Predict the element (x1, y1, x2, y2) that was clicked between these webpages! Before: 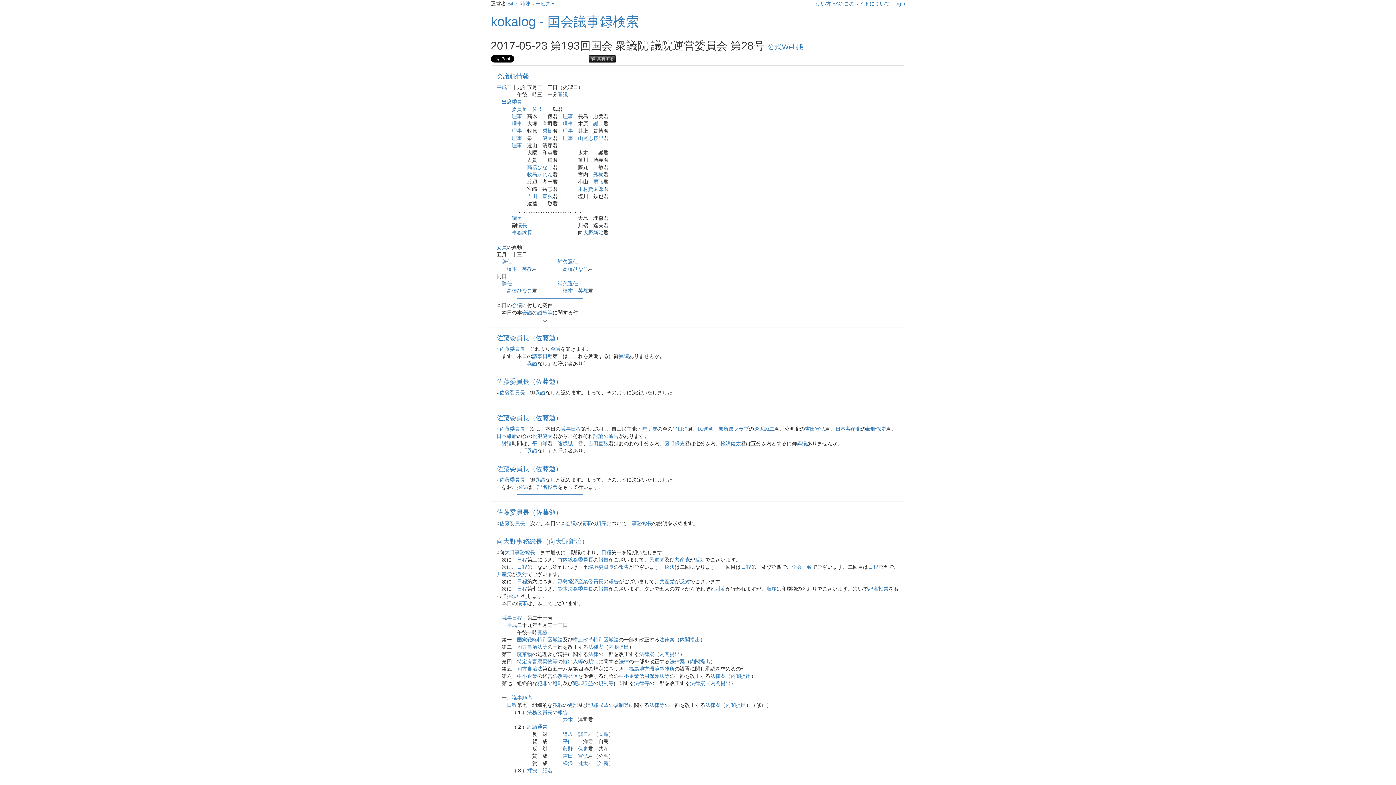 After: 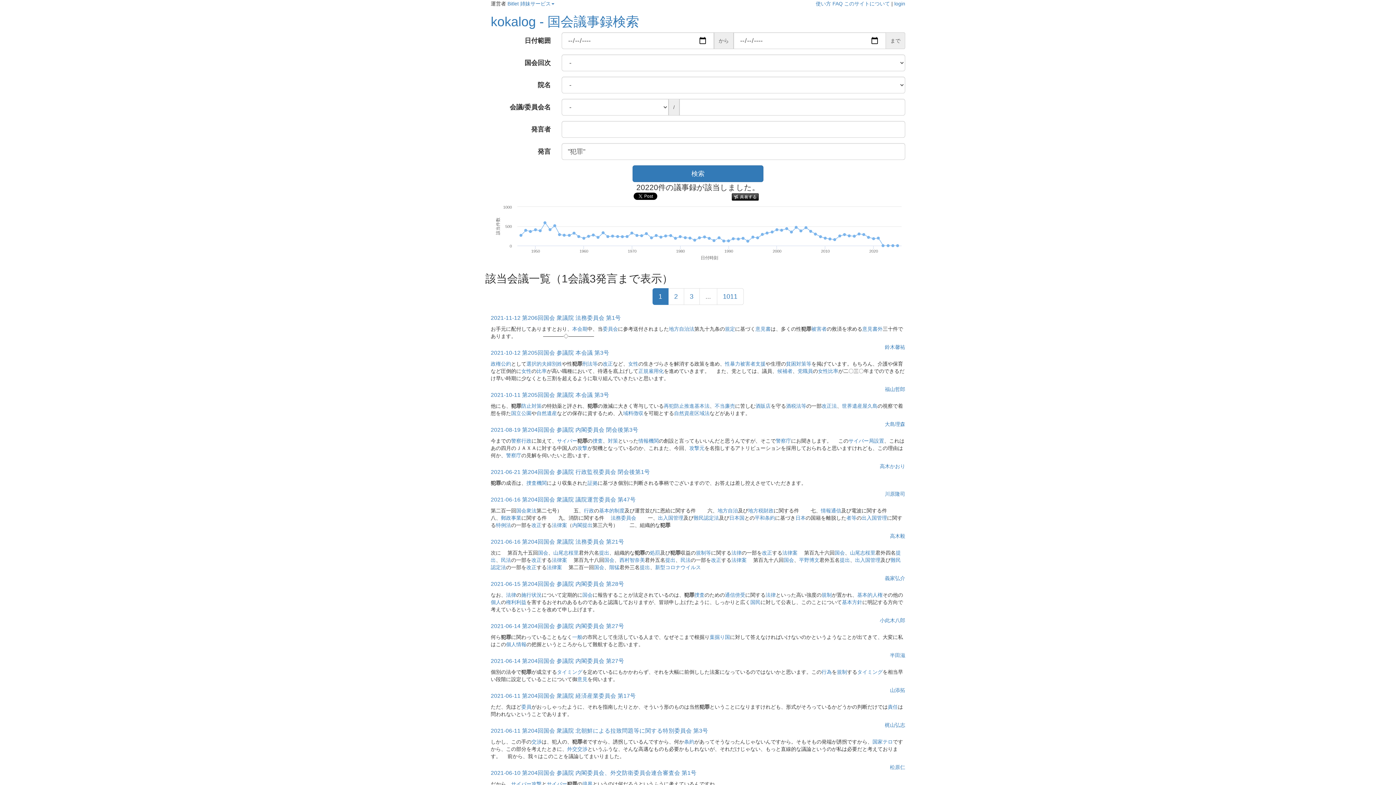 Action: label: 犯罪 bbox: (552, 702, 562, 708)